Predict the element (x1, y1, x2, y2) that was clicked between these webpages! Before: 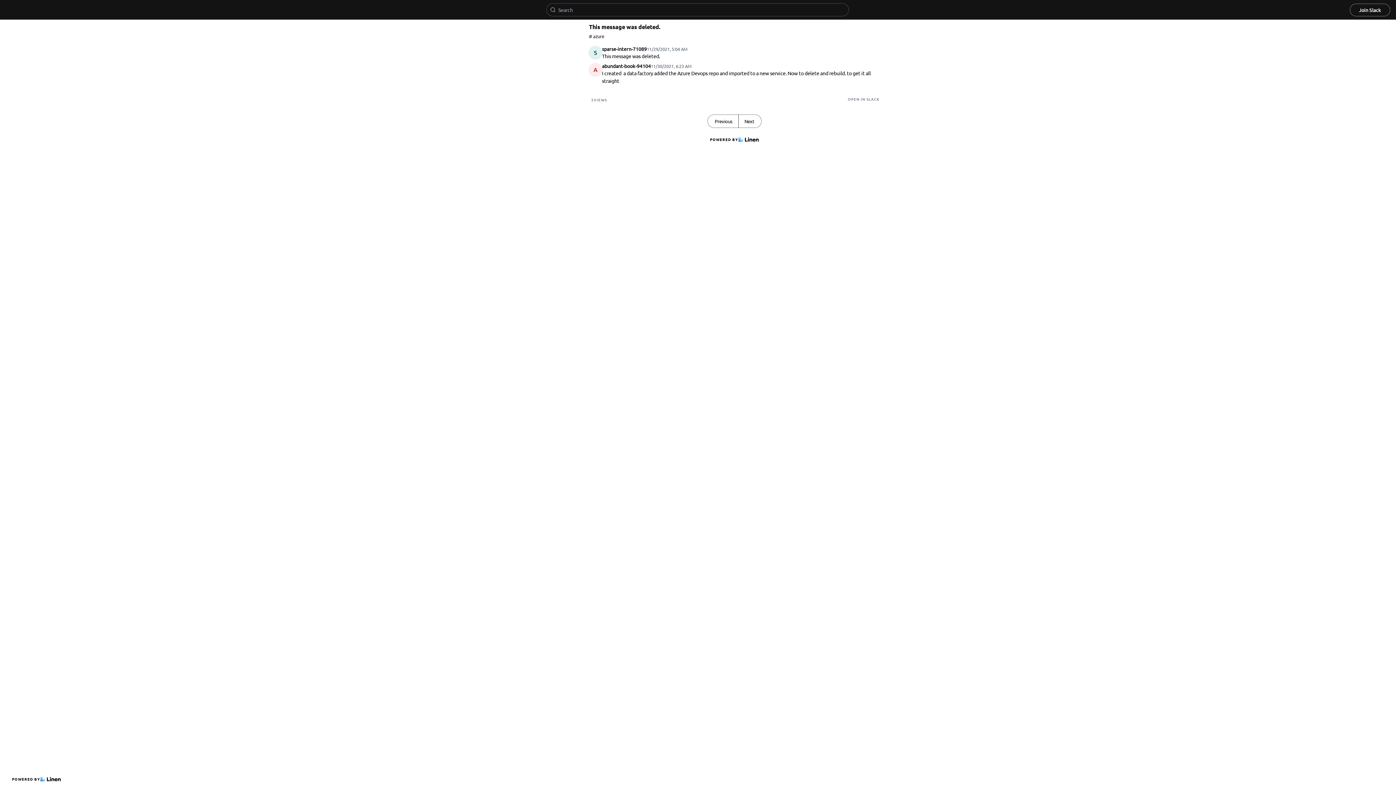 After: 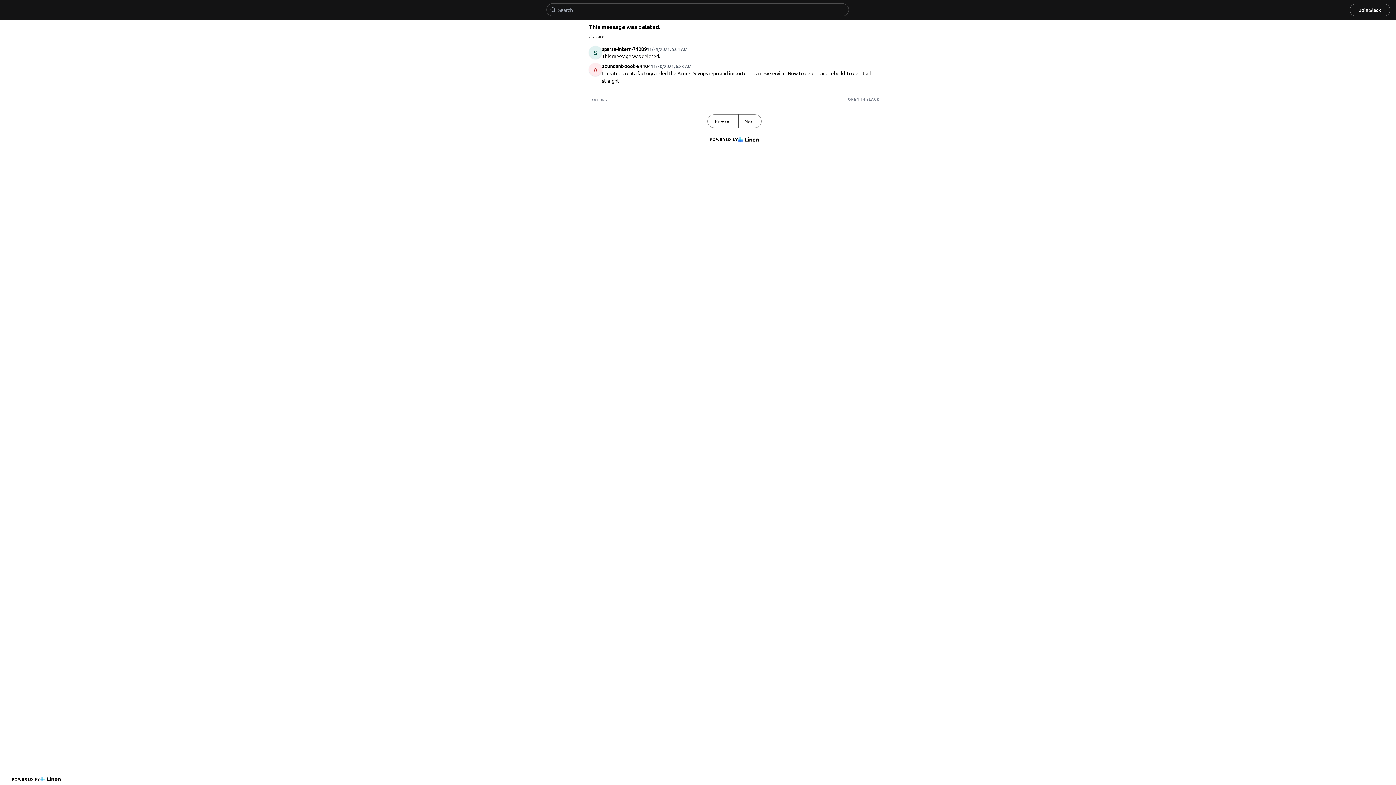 Action: bbox: (1350, 3, 1390, 16) label: Join Slack